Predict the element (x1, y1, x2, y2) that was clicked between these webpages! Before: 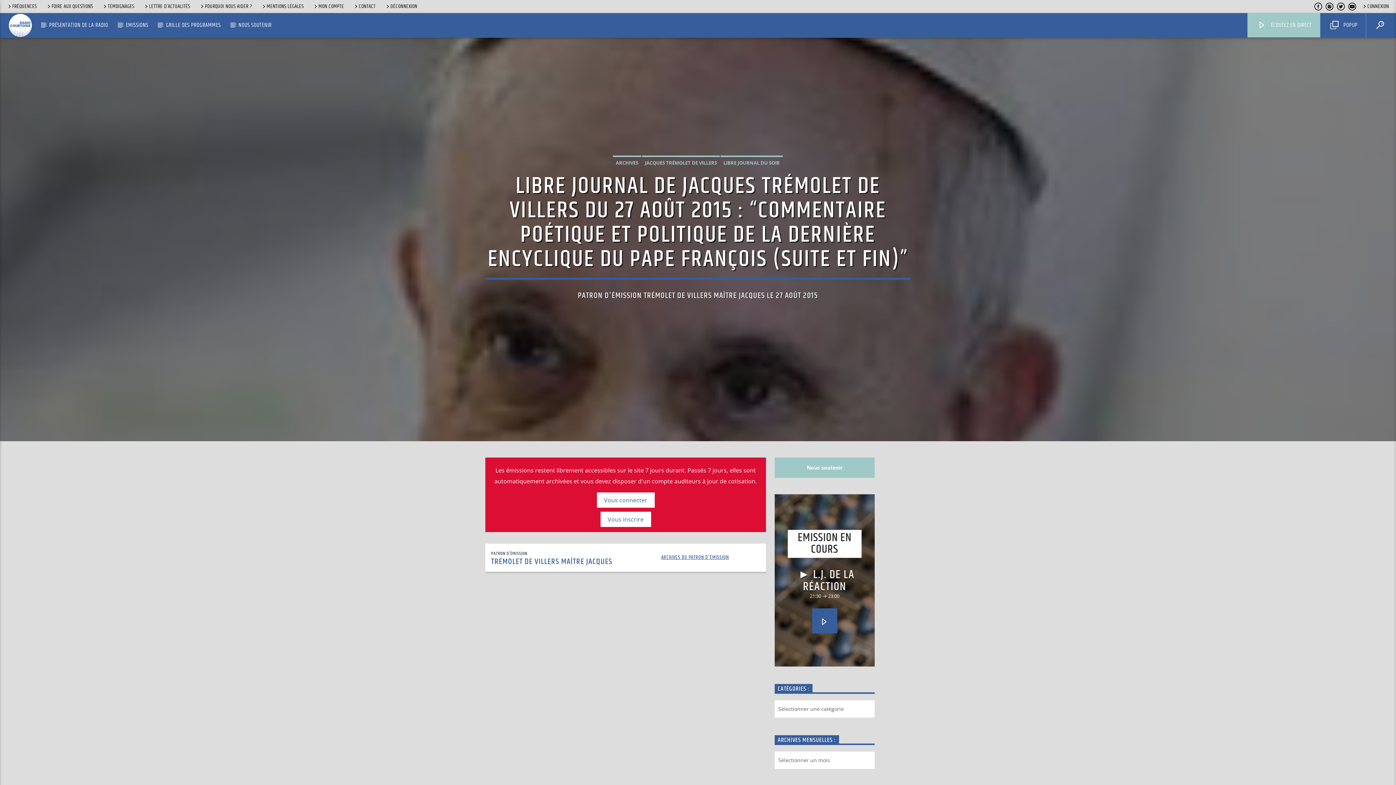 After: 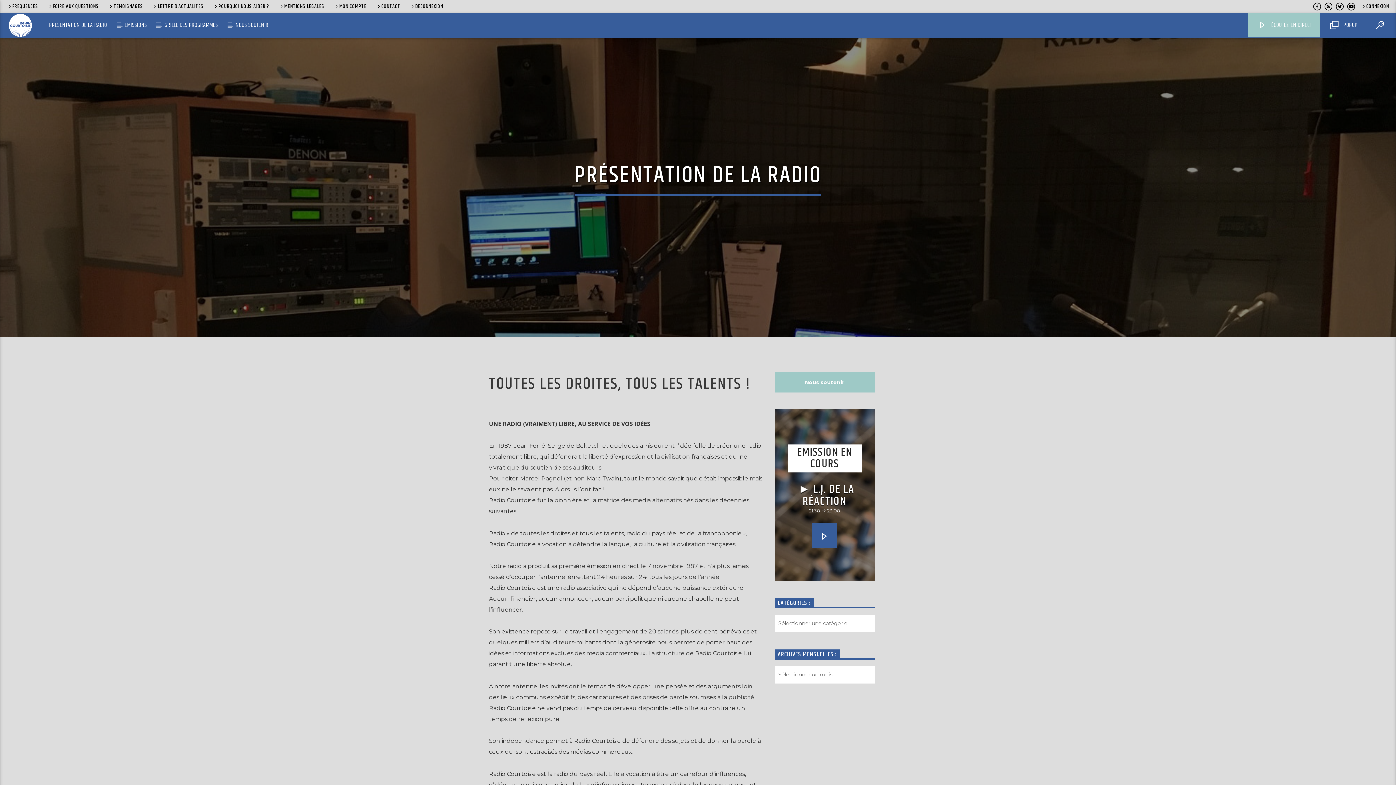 Action: bbox: (41, 13, 116, 37) label: PRÉSENTATION DE LA RADIO